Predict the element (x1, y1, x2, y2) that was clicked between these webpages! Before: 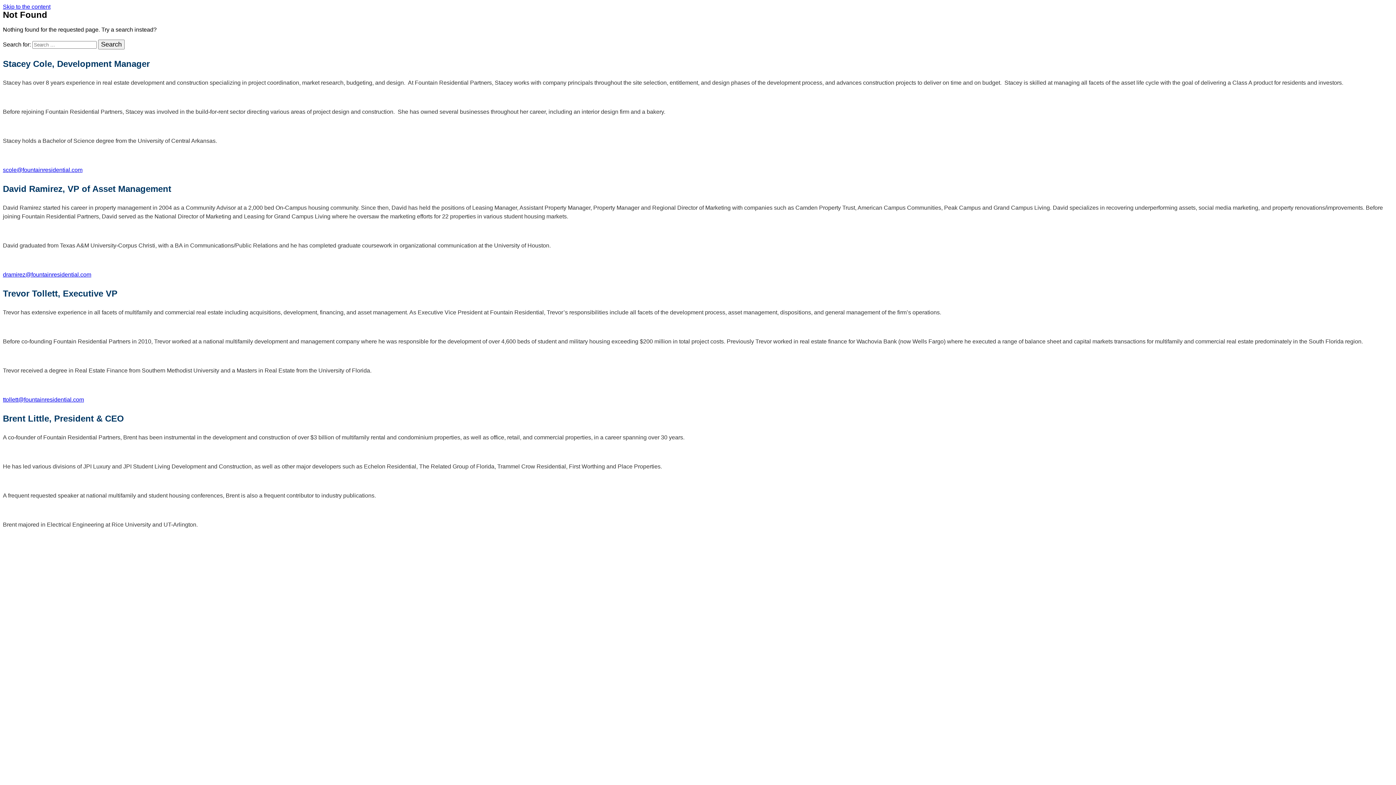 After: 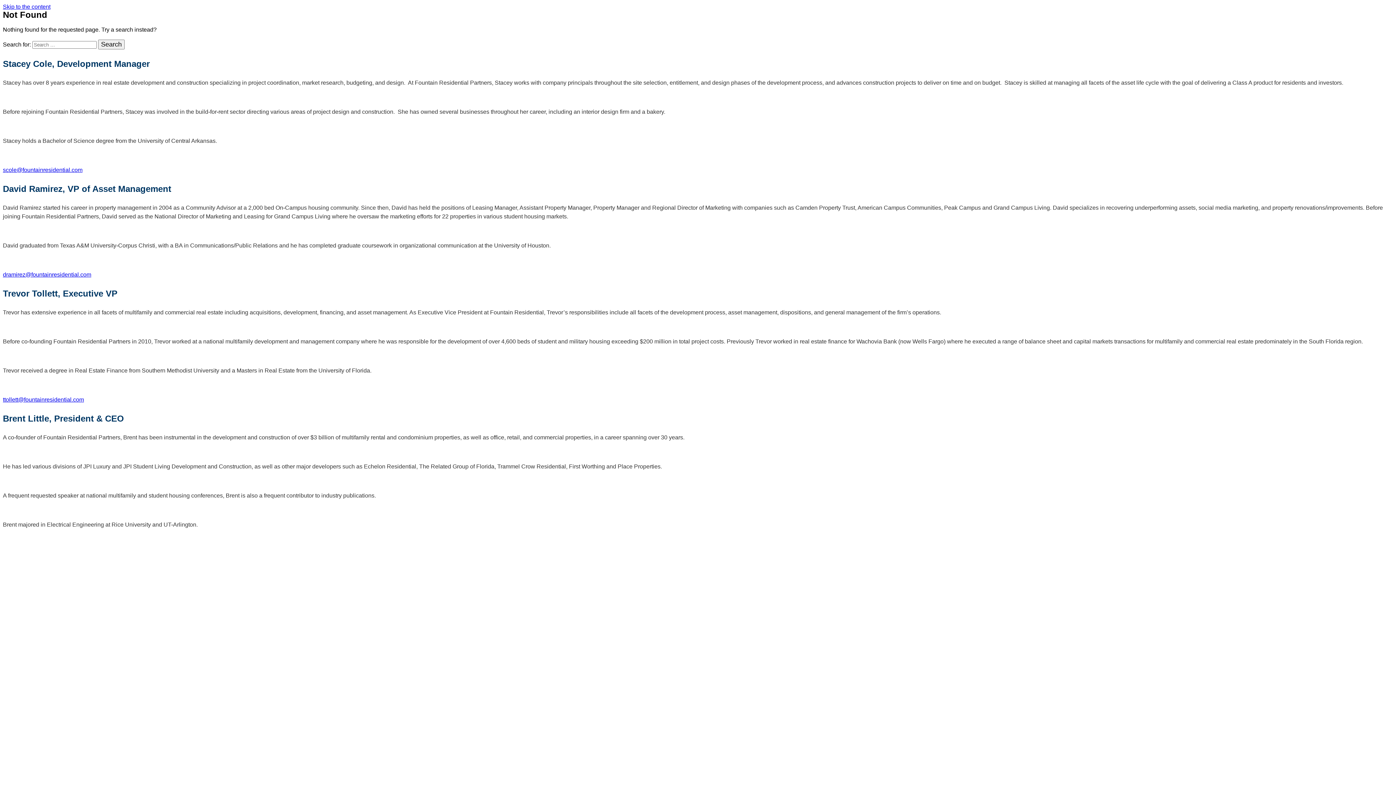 Action: label: Skip to the content bbox: (2, 3, 50, 9)